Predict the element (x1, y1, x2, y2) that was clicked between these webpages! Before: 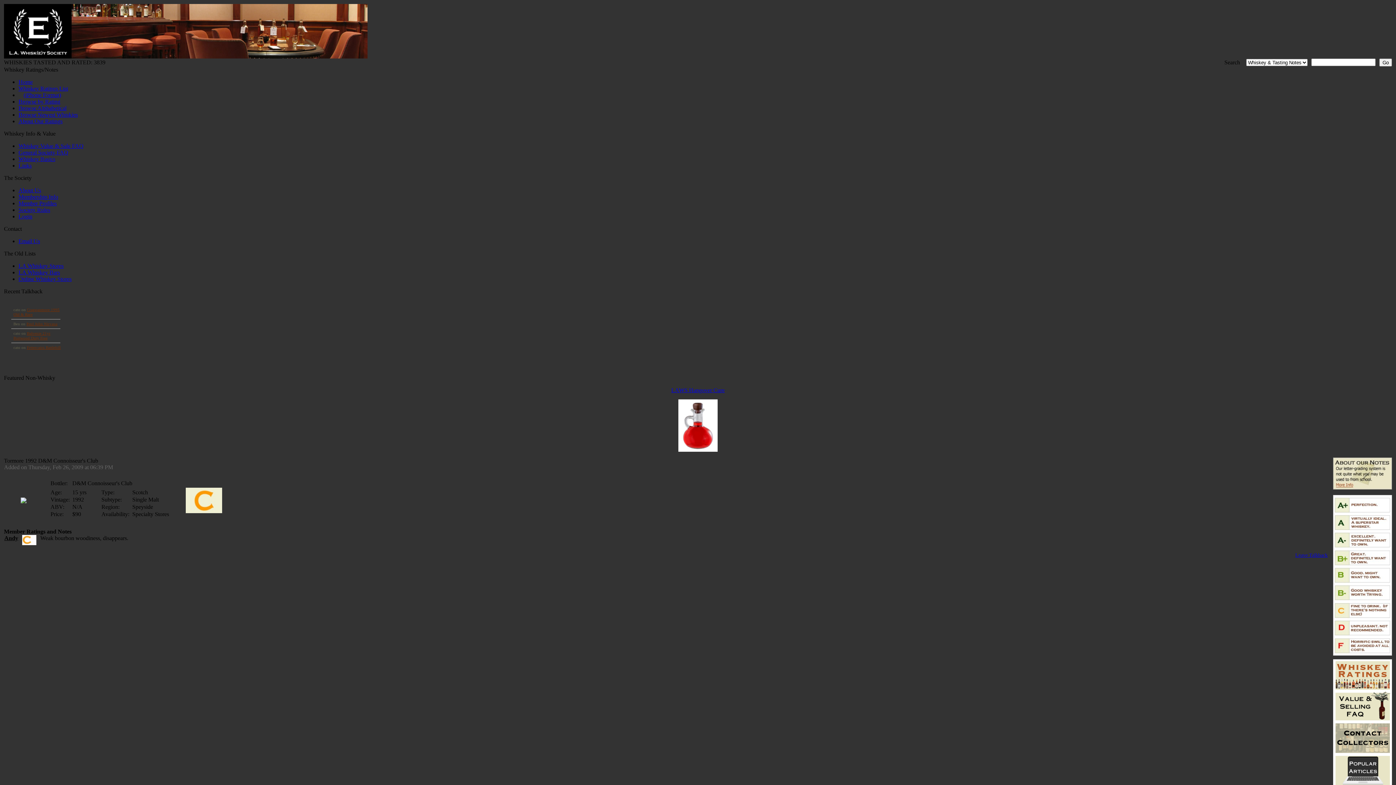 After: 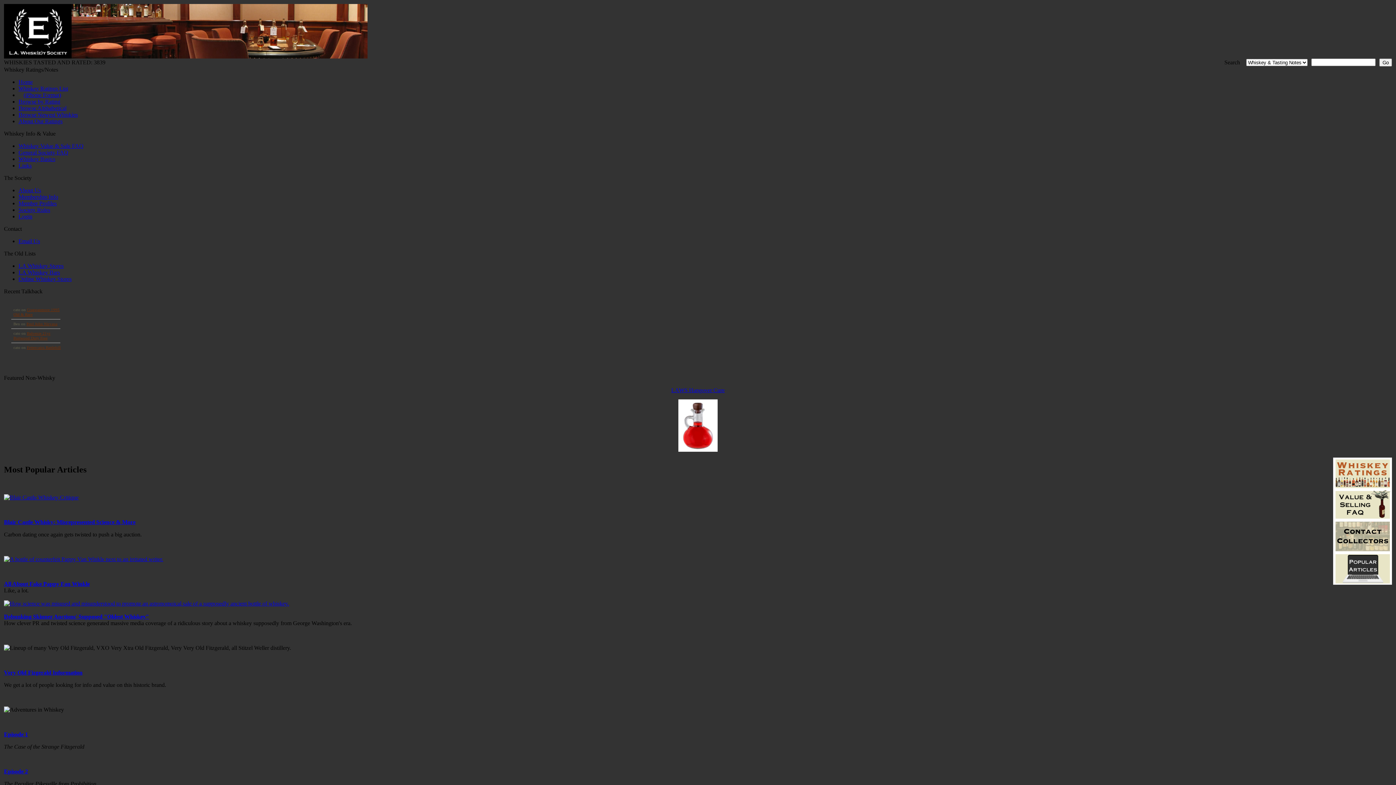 Action: bbox: (1333, 781, 1392, 788)